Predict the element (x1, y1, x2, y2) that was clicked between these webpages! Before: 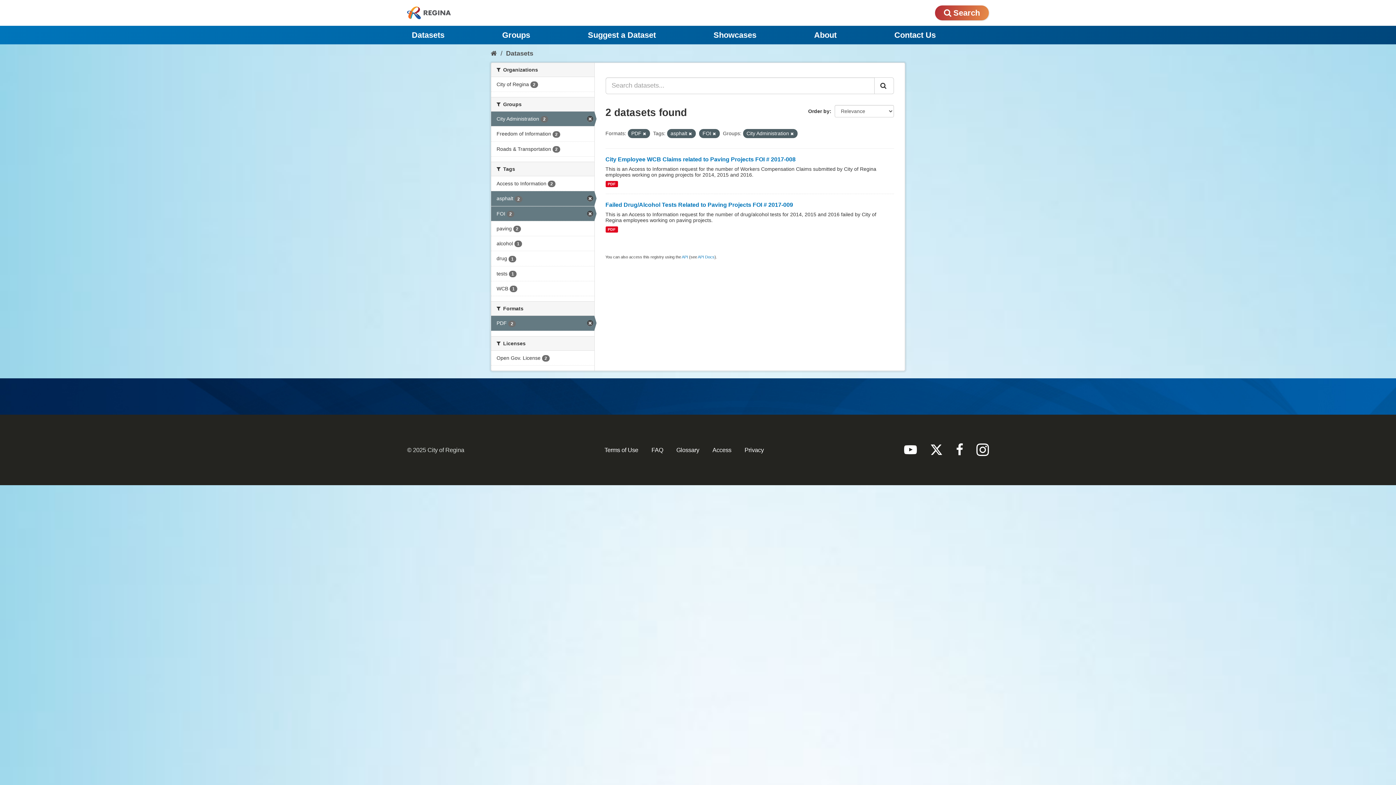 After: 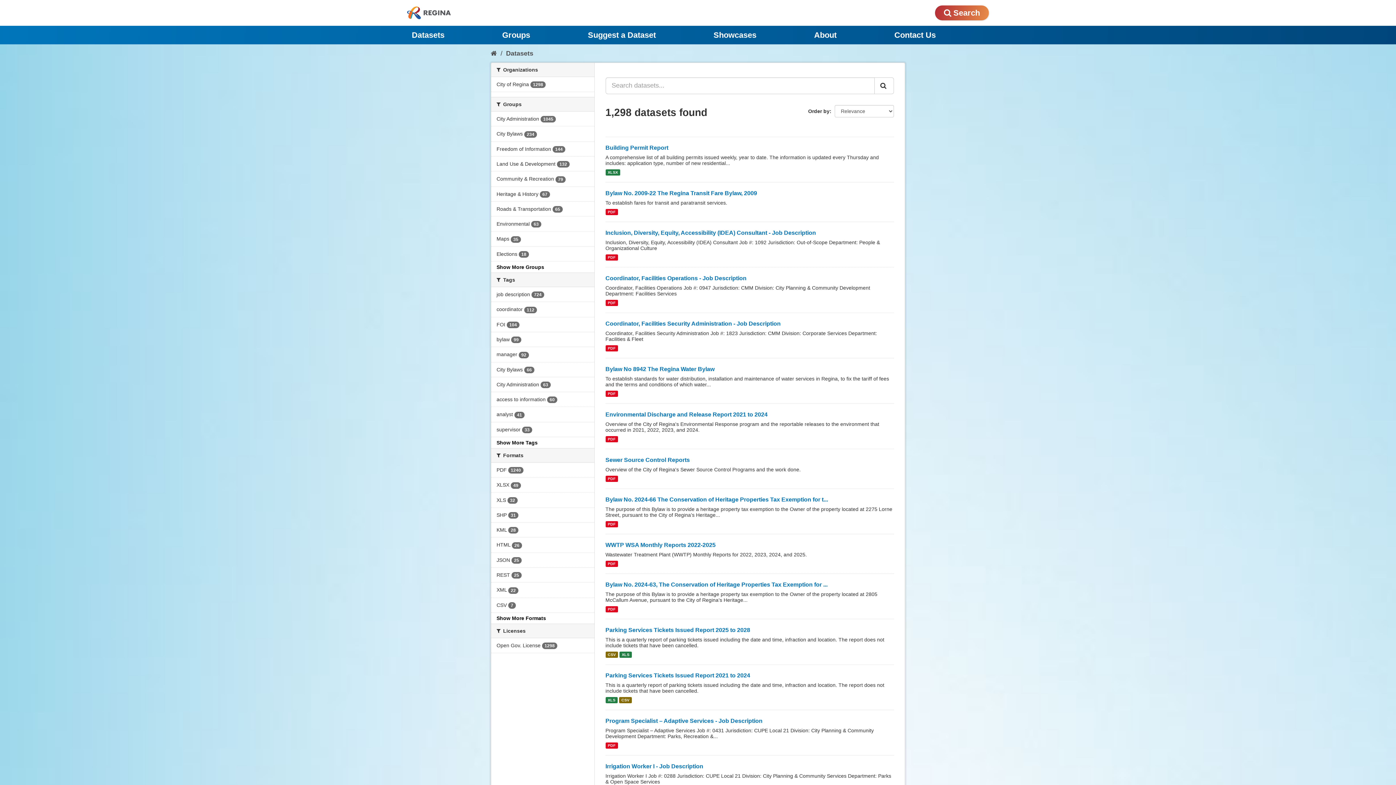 Action: label: Datasets bbox: (506, 49, 533, 57)